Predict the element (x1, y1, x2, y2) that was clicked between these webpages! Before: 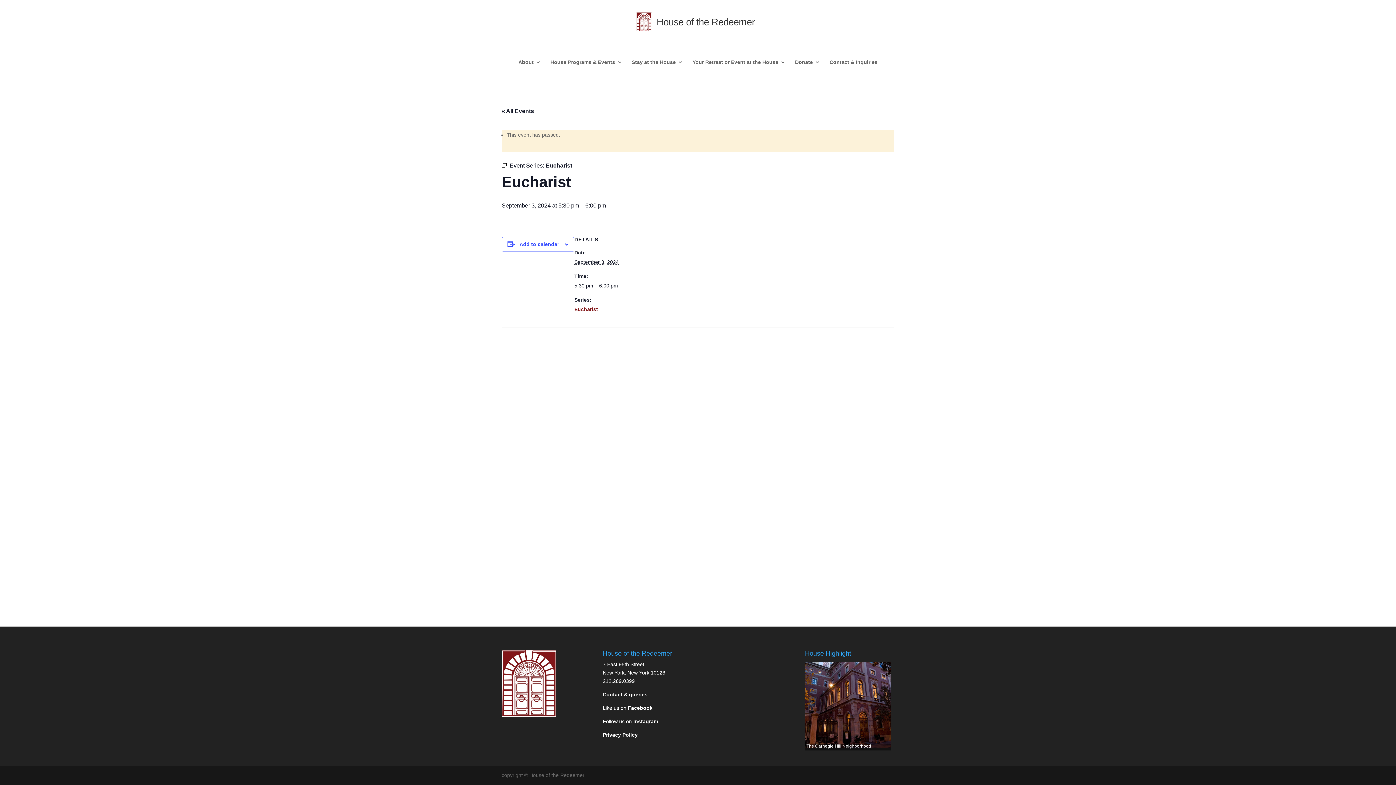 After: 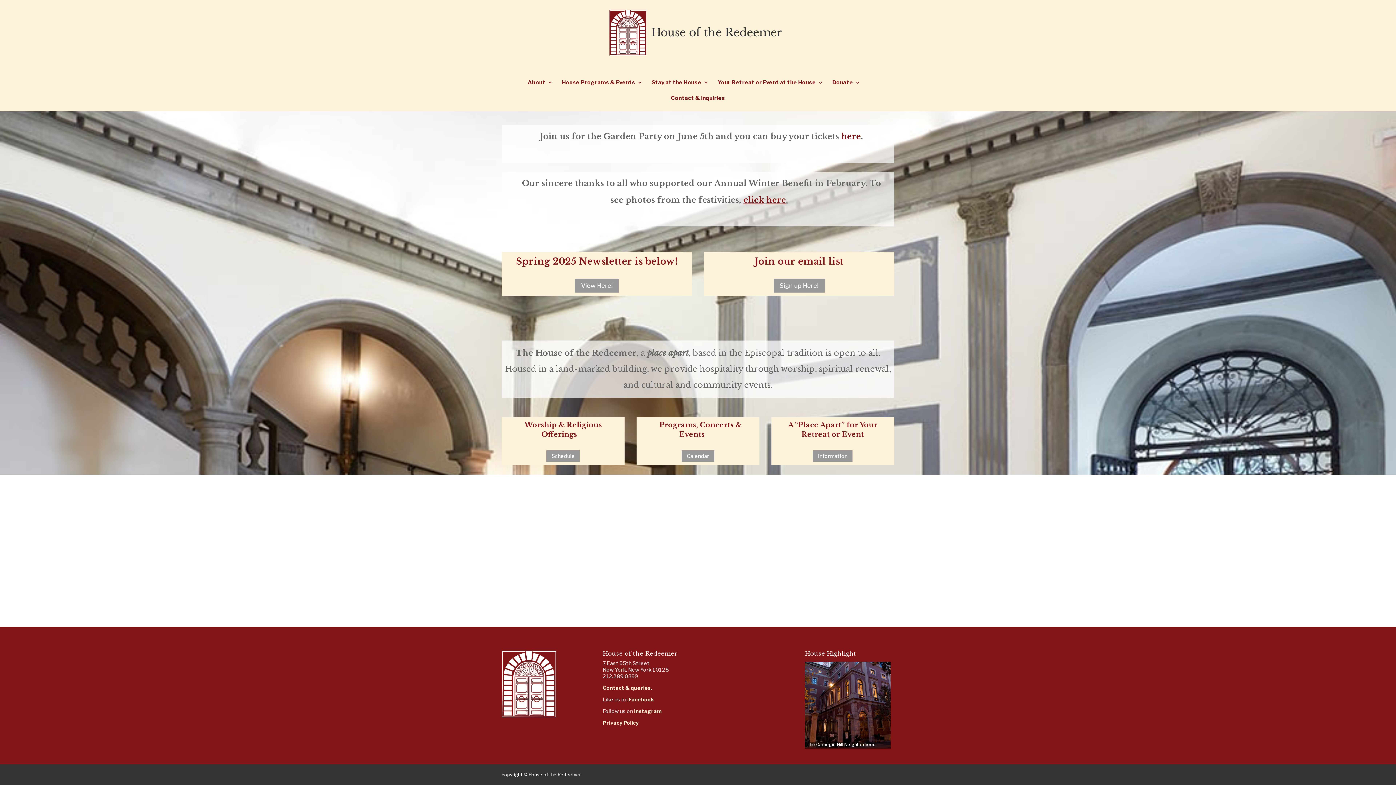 Action: bbox: (636, 18, 656, 24) label:  